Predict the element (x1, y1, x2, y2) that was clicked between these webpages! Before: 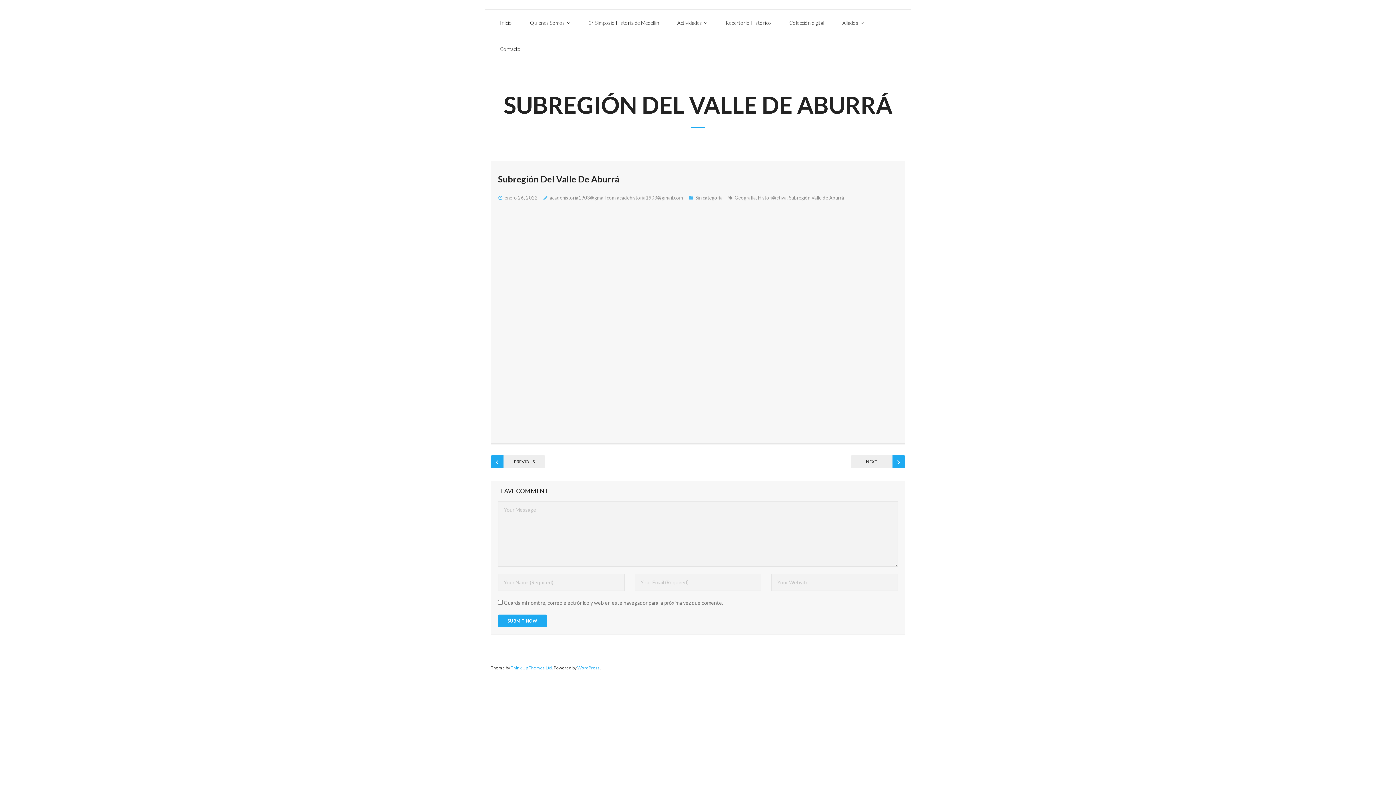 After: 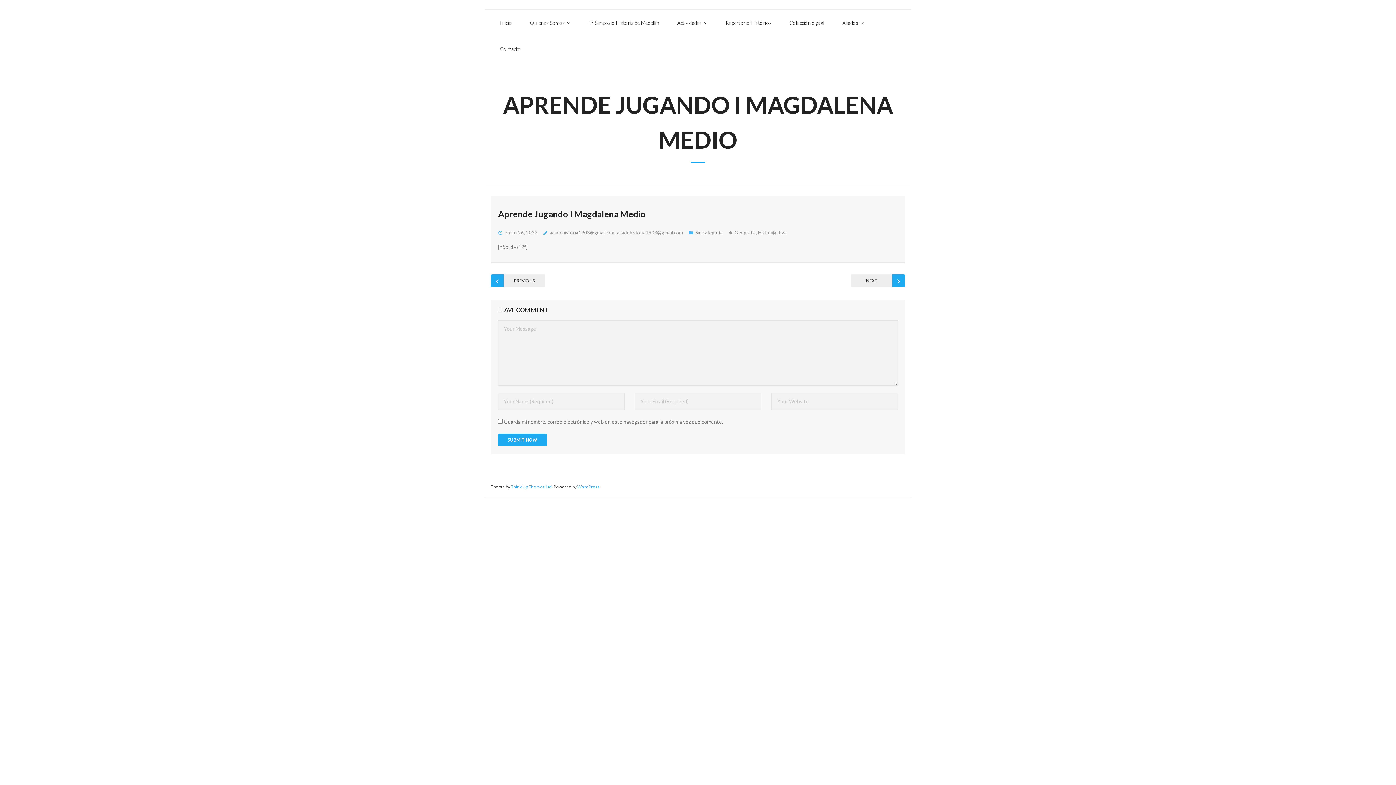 Action: label: NEXT bbox: (850, 455, 905, 468)